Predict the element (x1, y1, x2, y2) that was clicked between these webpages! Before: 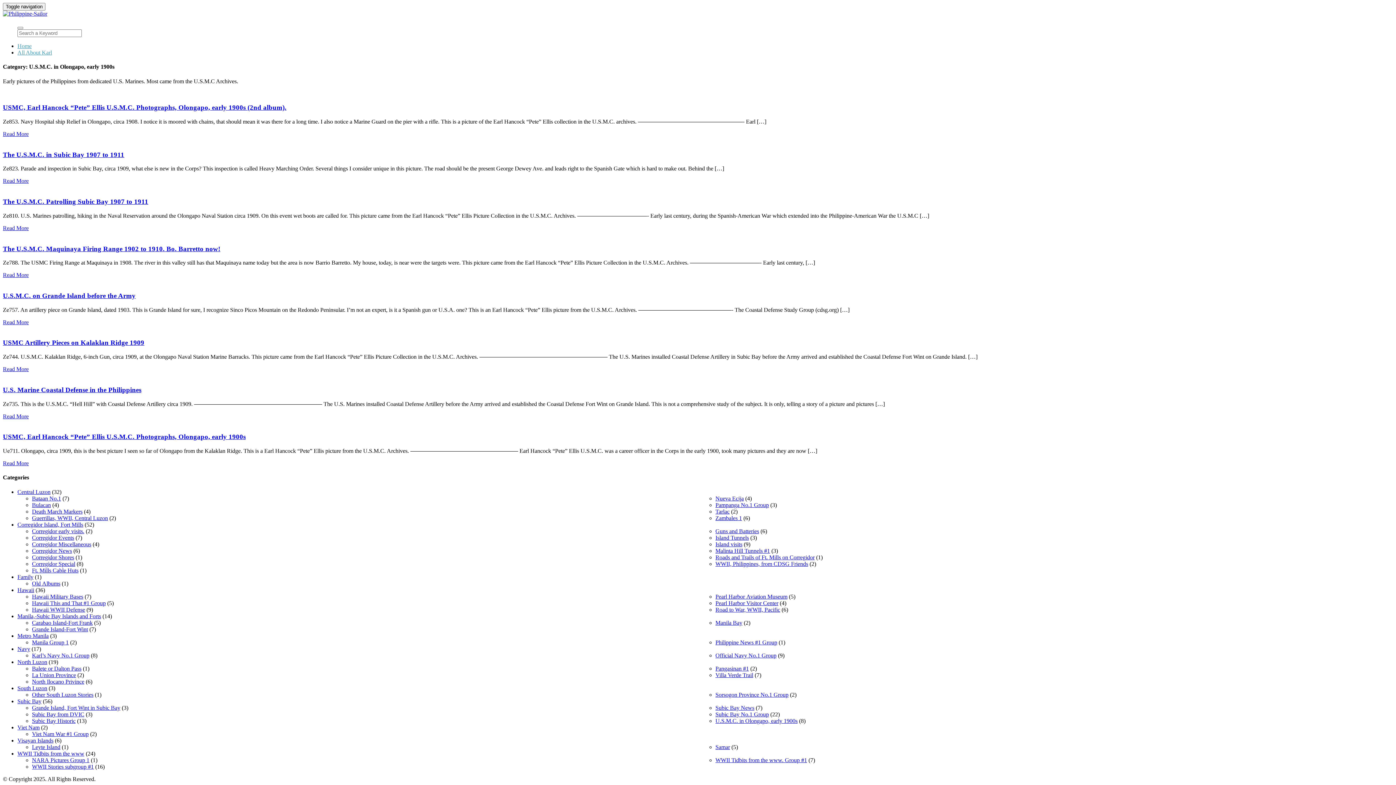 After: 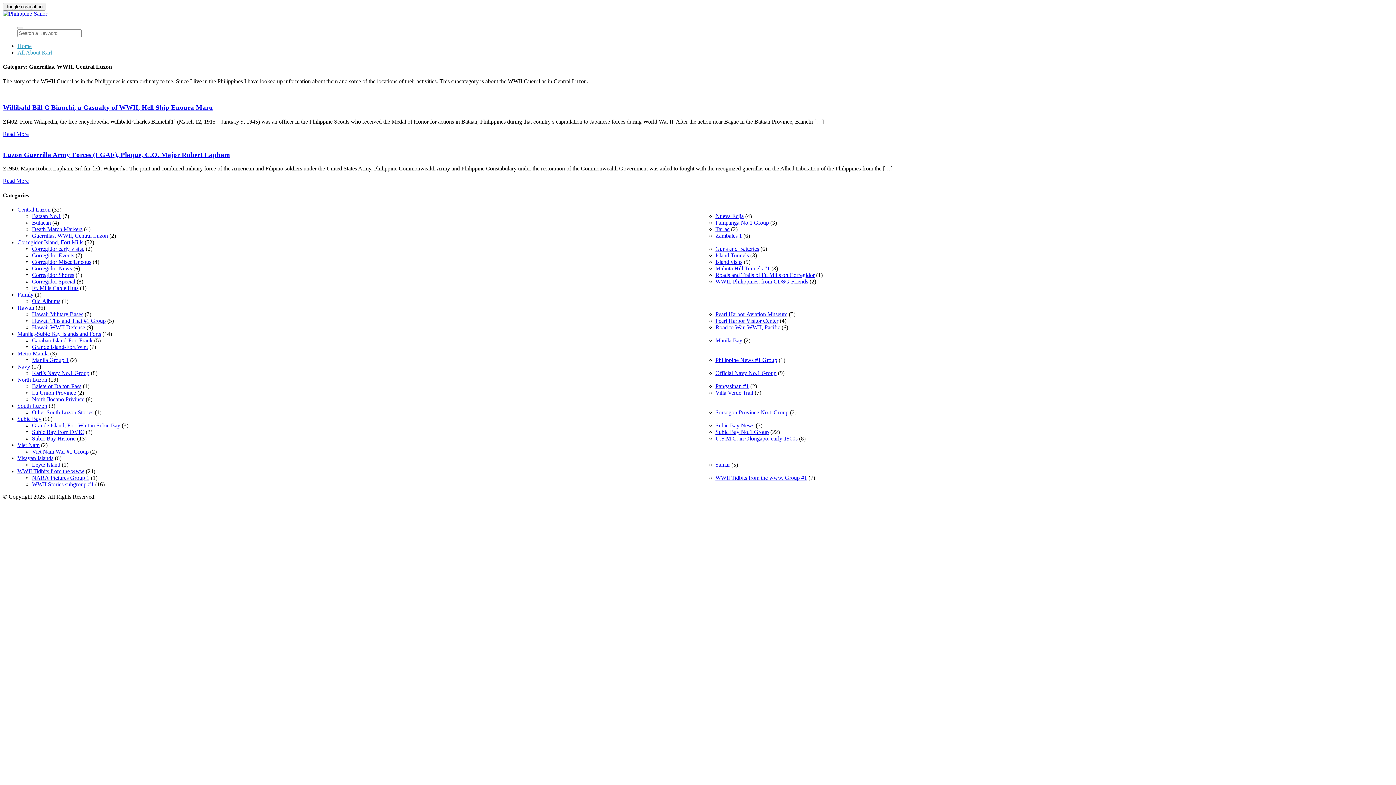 Action: bbox: (32, 515, 108, 521) label: Guerrillas, WWII, Central Luzon